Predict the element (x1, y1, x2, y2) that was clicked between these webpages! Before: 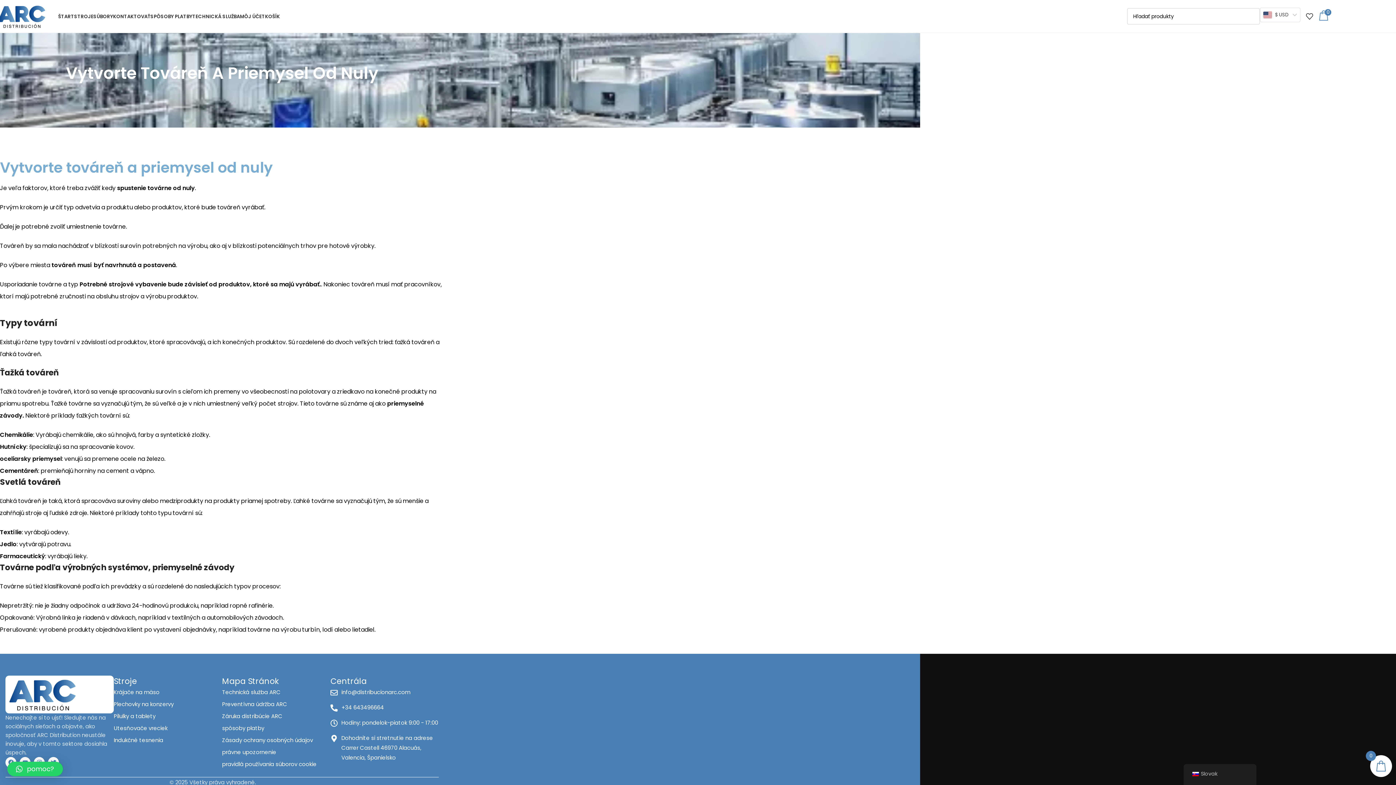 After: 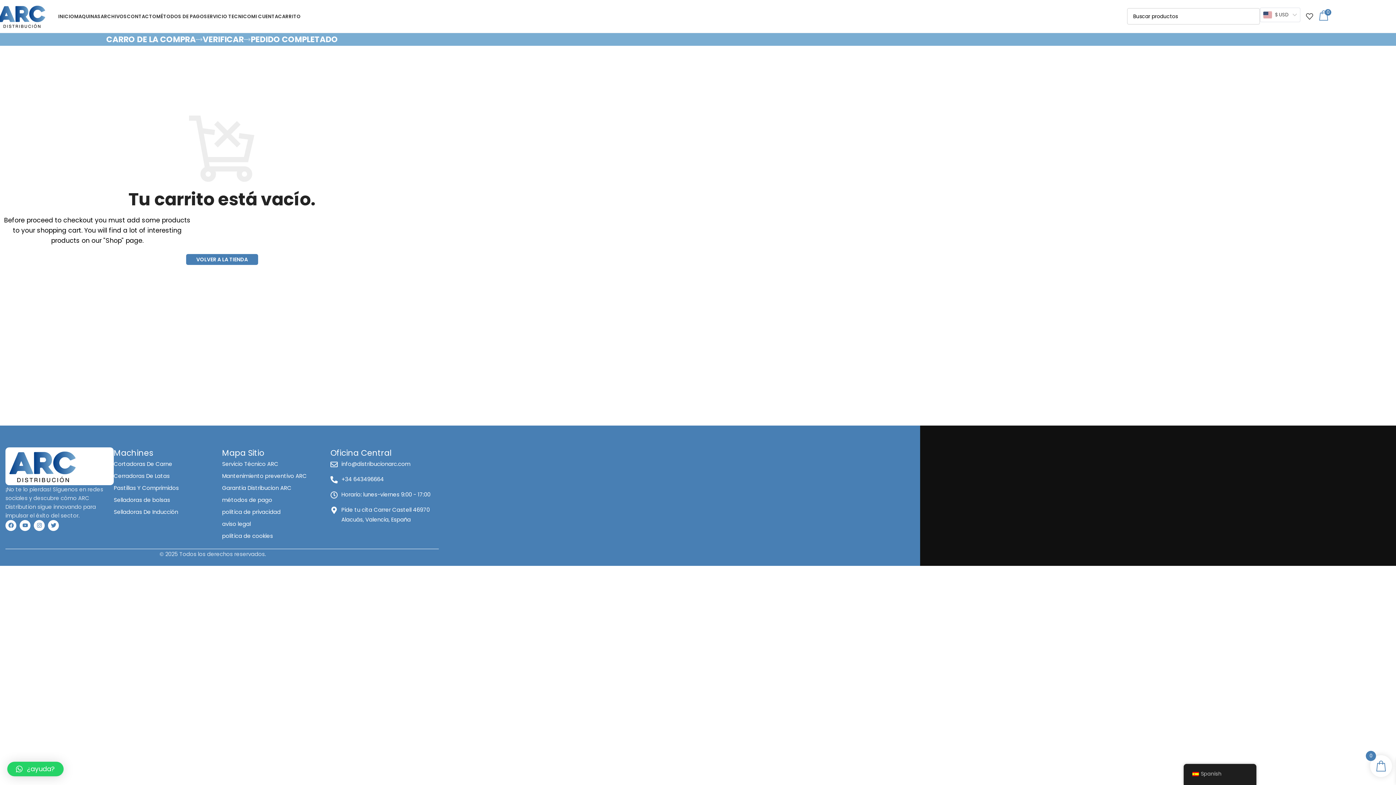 Action: label: KOŠÍK bbox: (265, 9, 280, 23)